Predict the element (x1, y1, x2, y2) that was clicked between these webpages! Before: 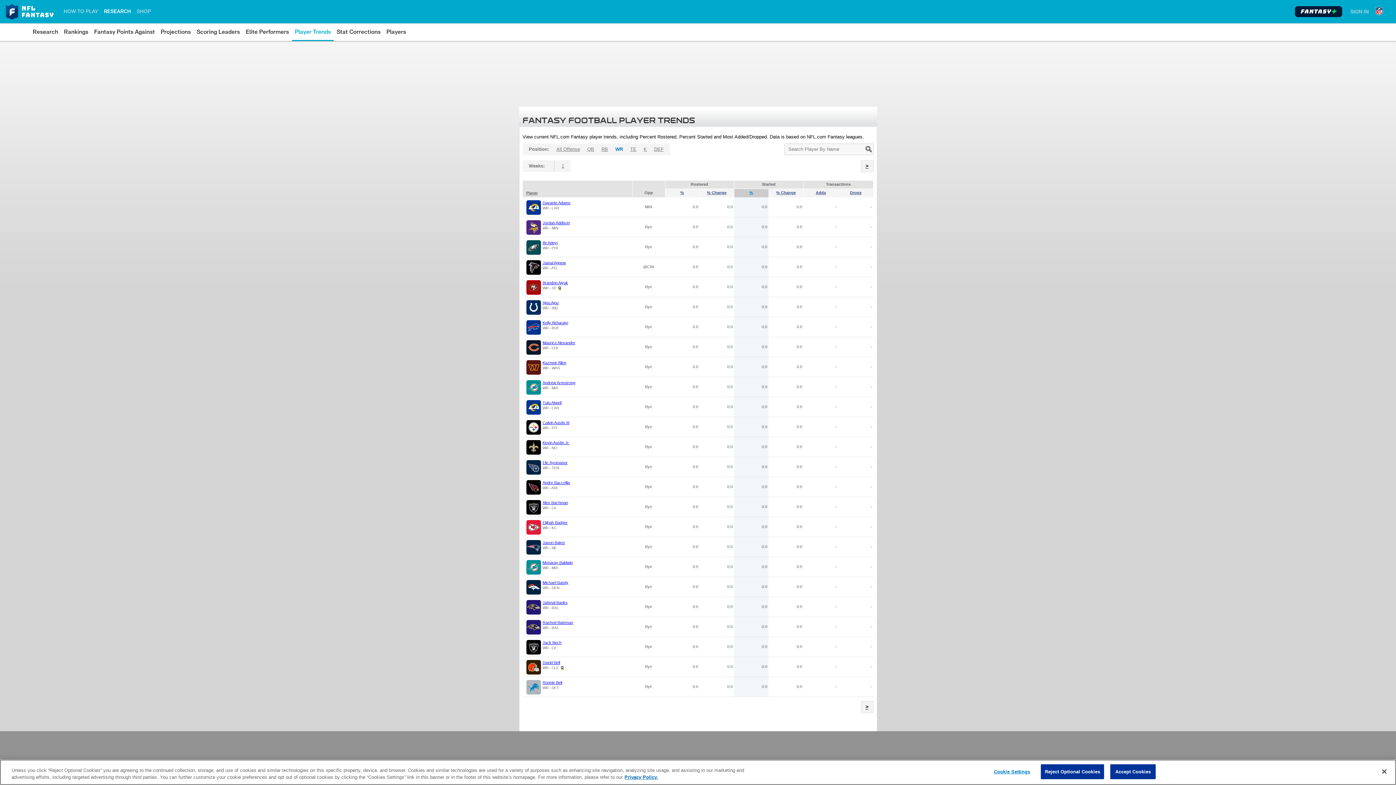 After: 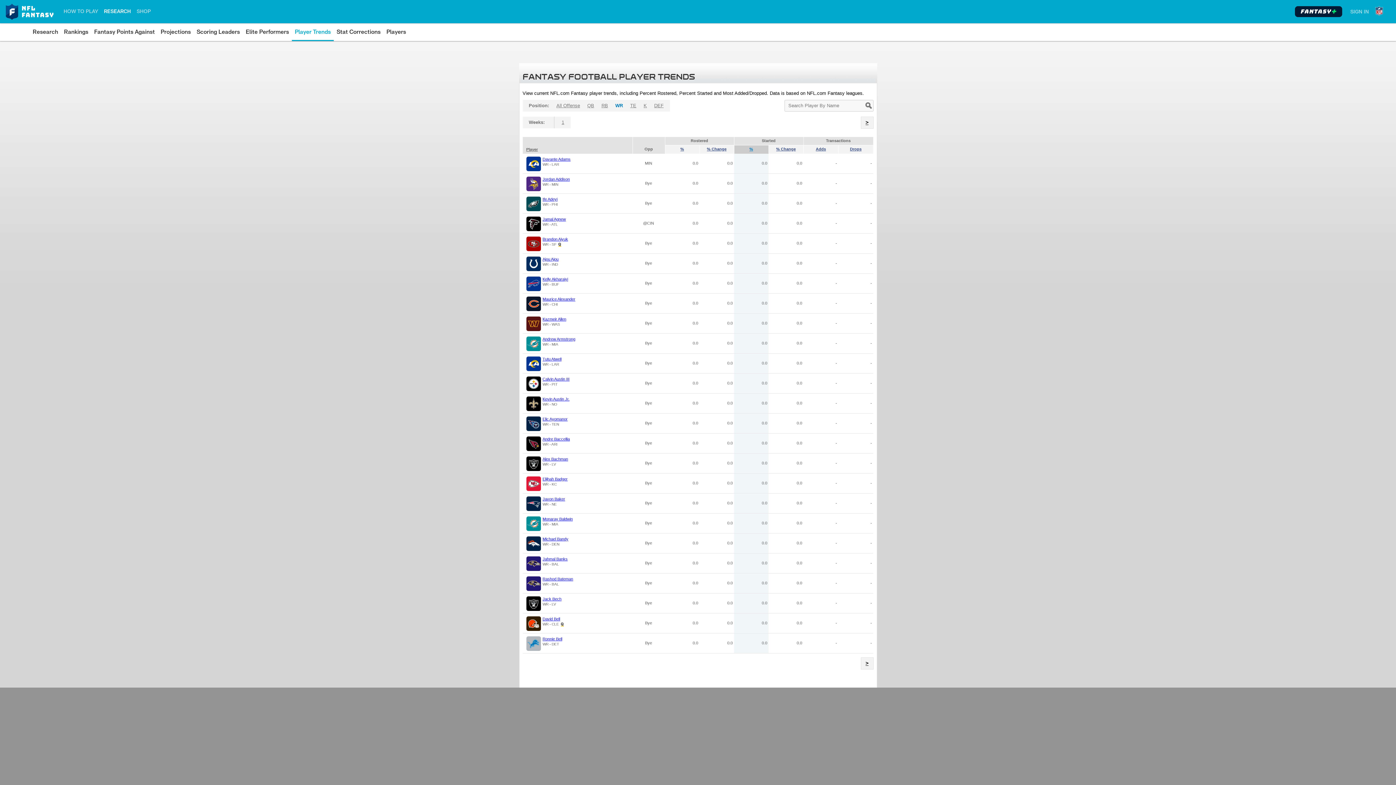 Action: label: Accept Cookies bbox: (1110, 764, 1156, 779)